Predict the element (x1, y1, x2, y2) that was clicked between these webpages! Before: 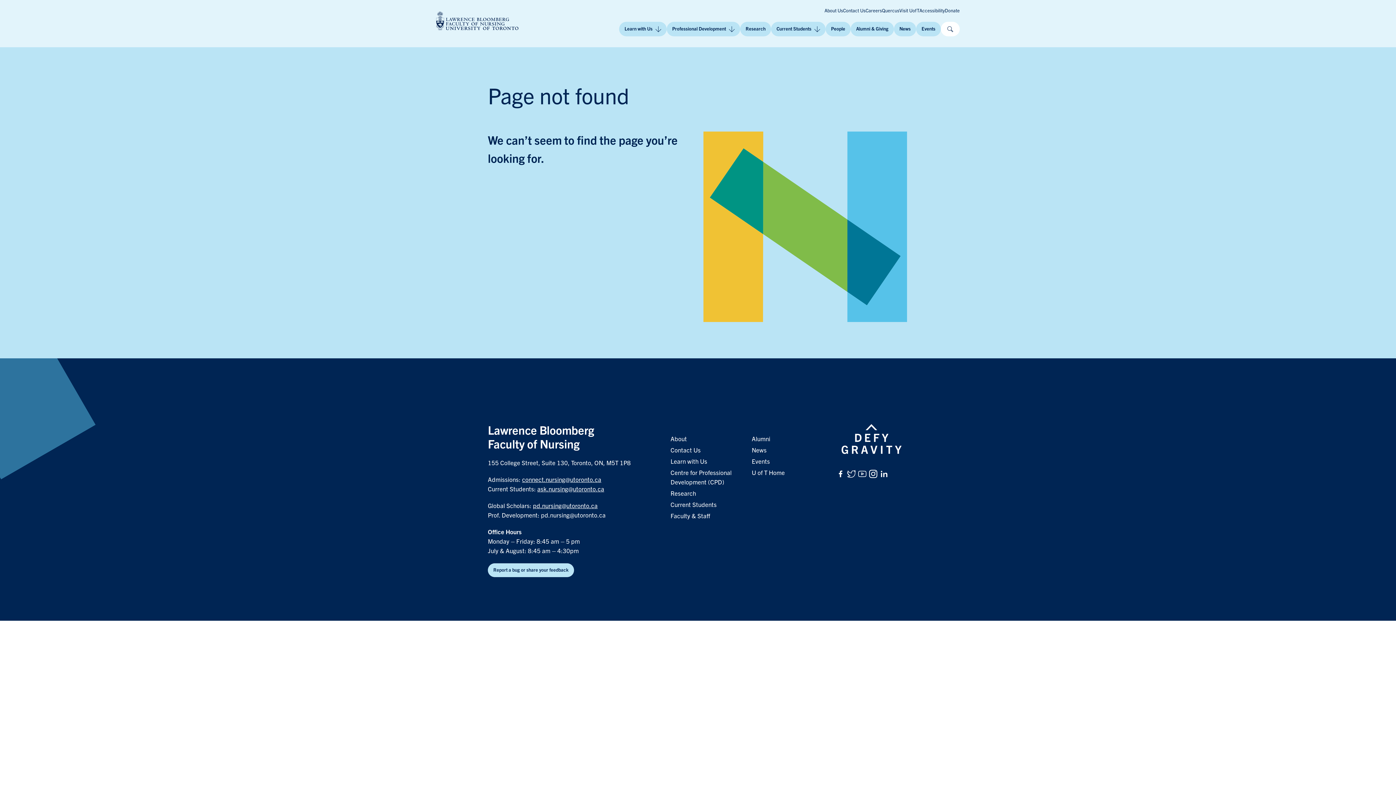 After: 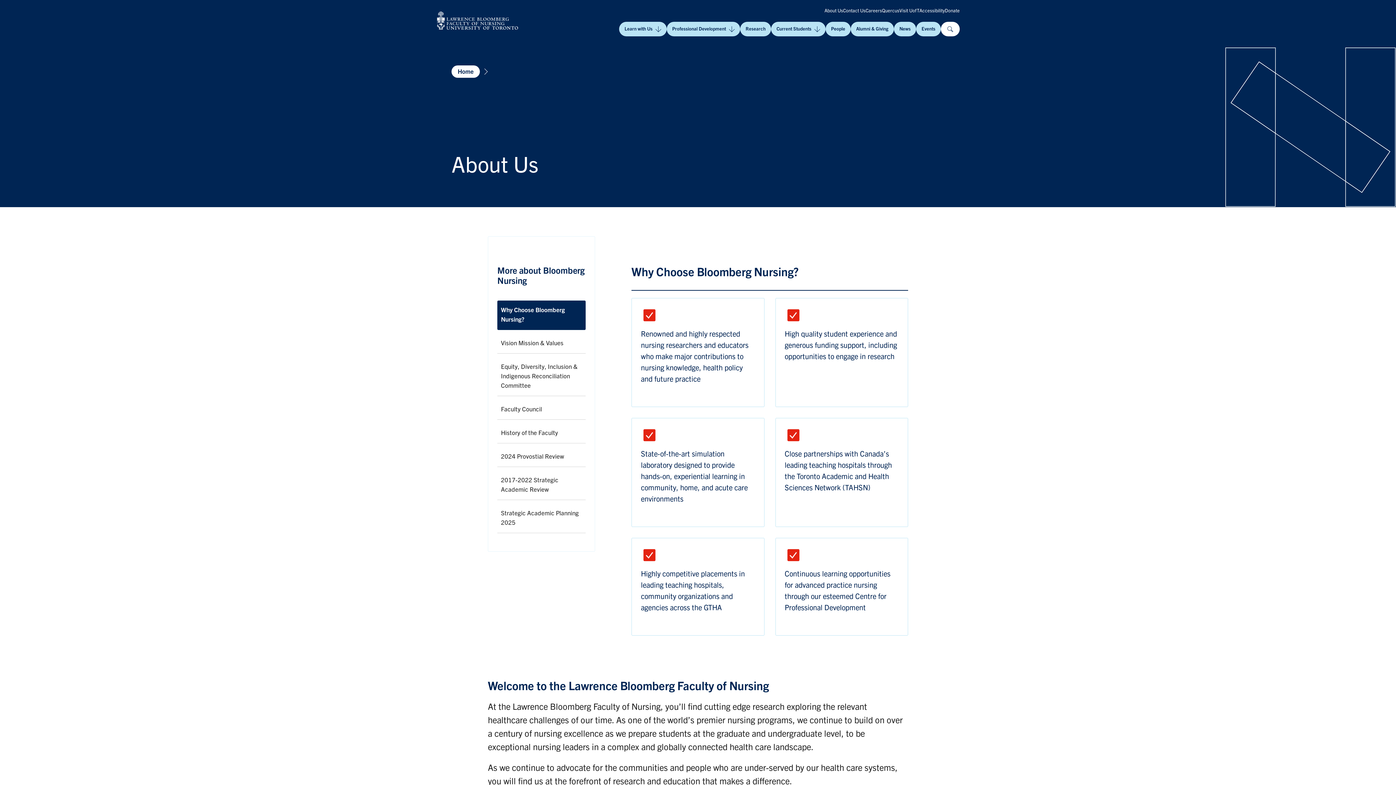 Action: label: About bbox: (670, 436, 687, 442)